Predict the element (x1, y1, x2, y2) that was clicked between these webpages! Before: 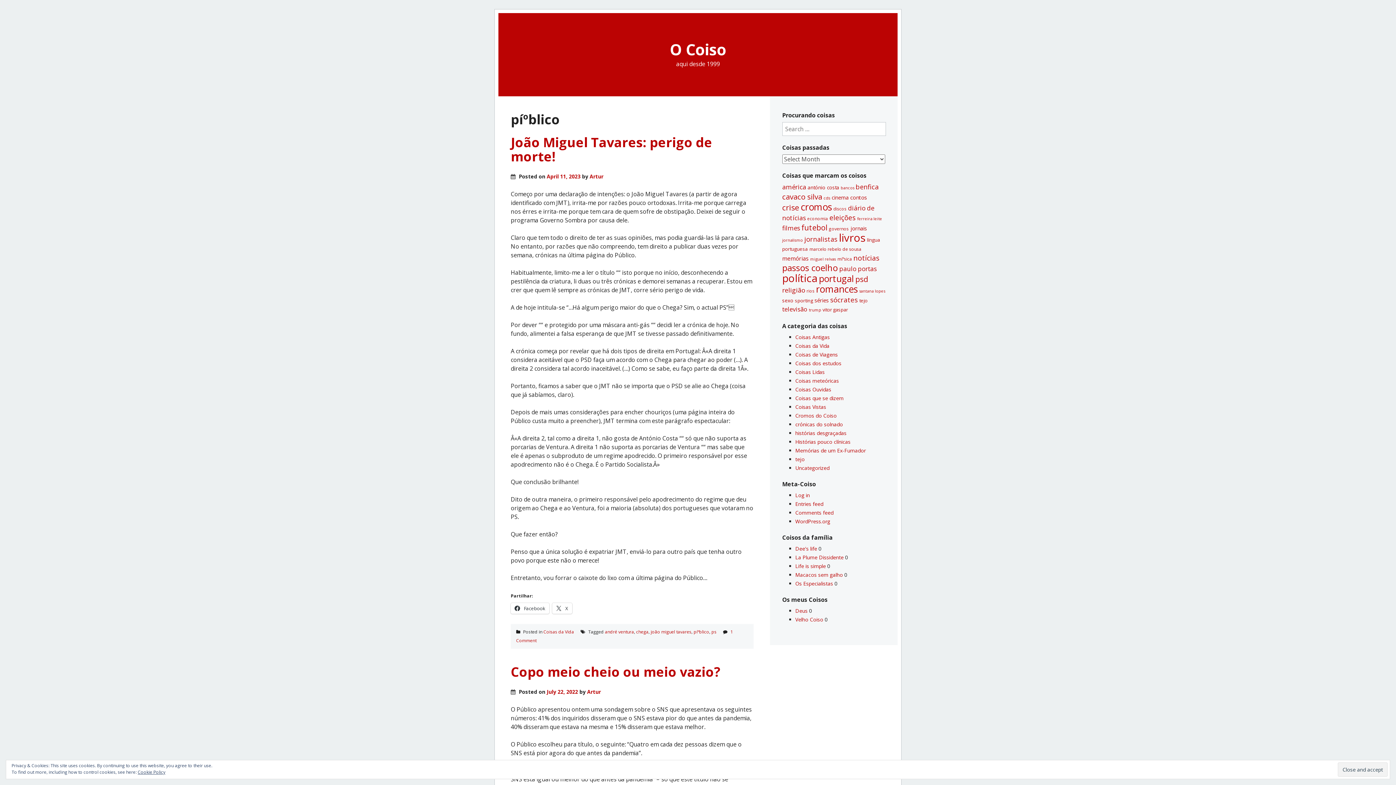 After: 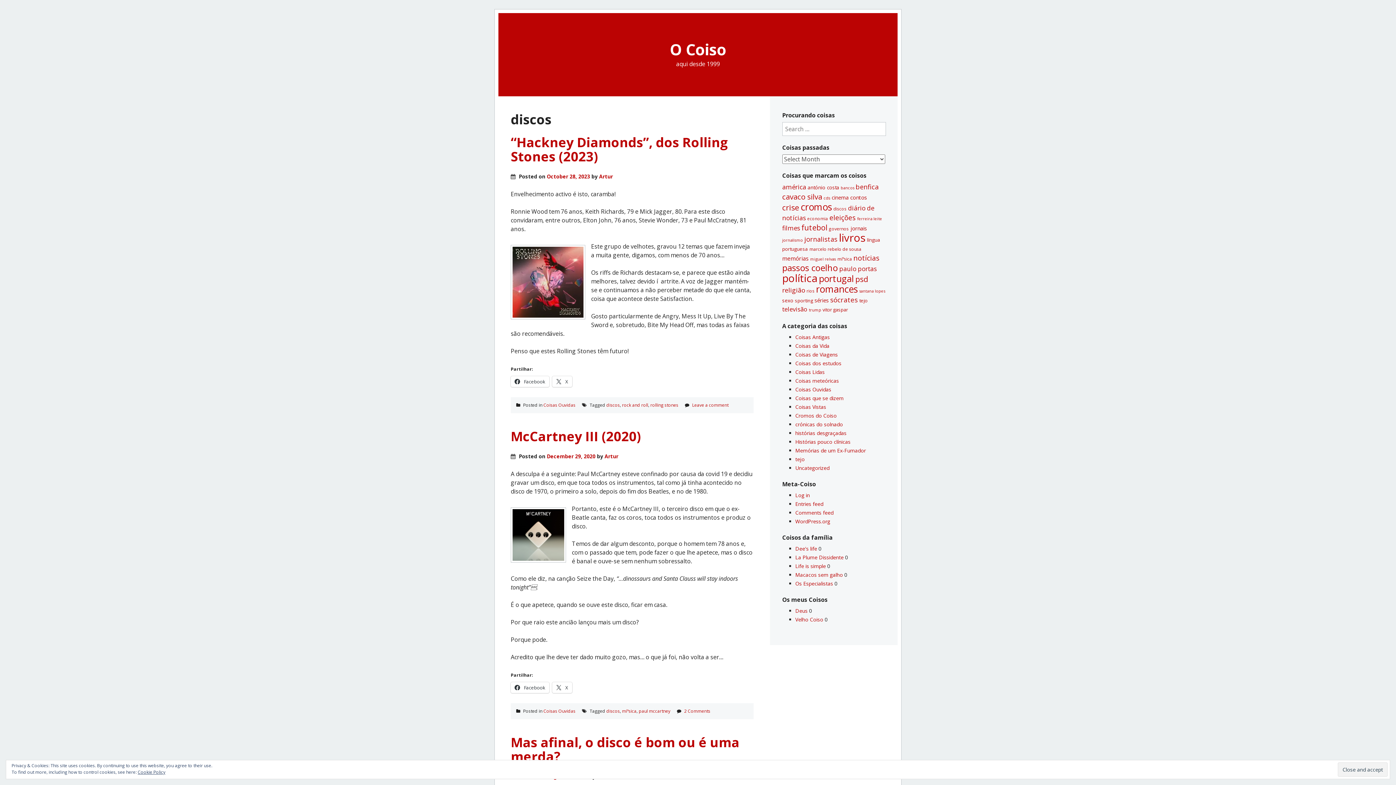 Action: label: discos (29 items) bbox: (833, 206, 846, 211)